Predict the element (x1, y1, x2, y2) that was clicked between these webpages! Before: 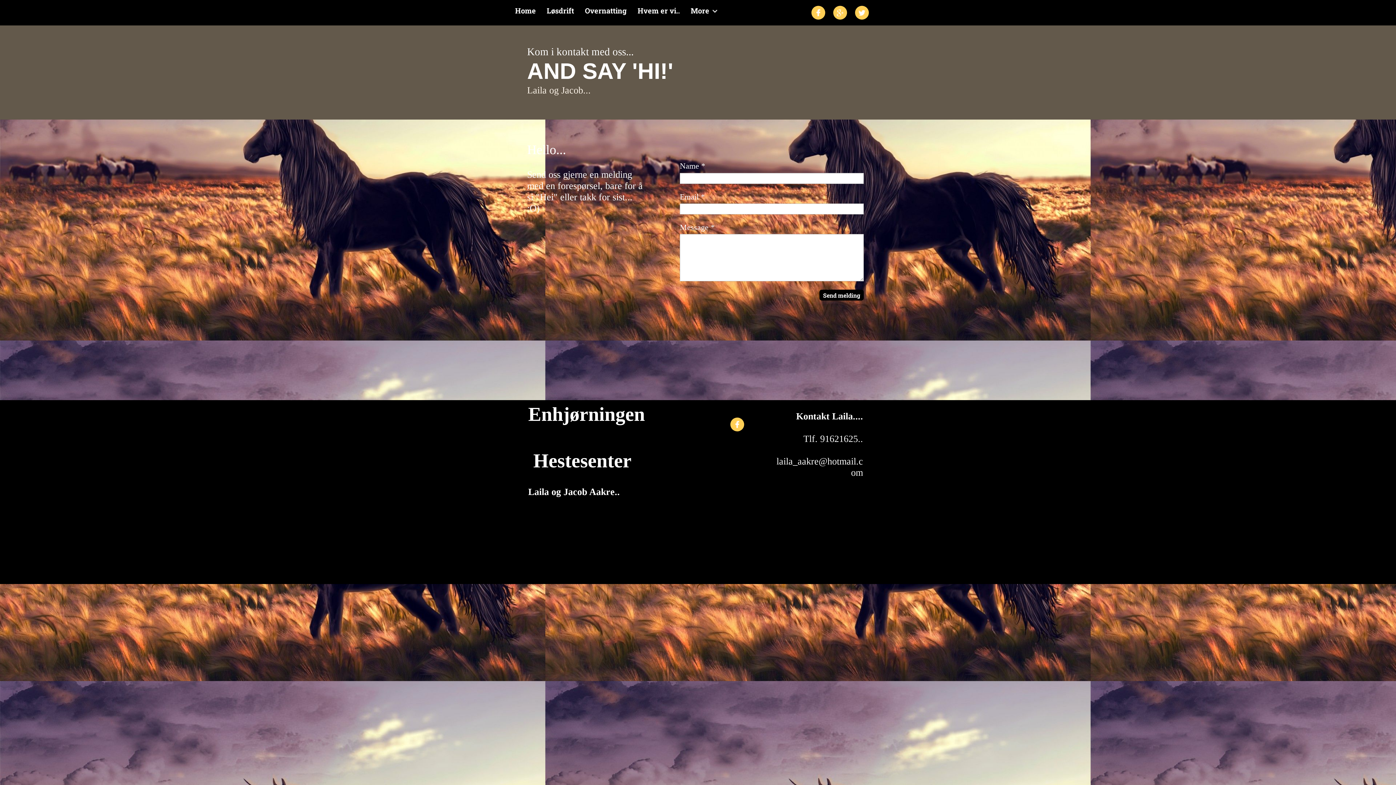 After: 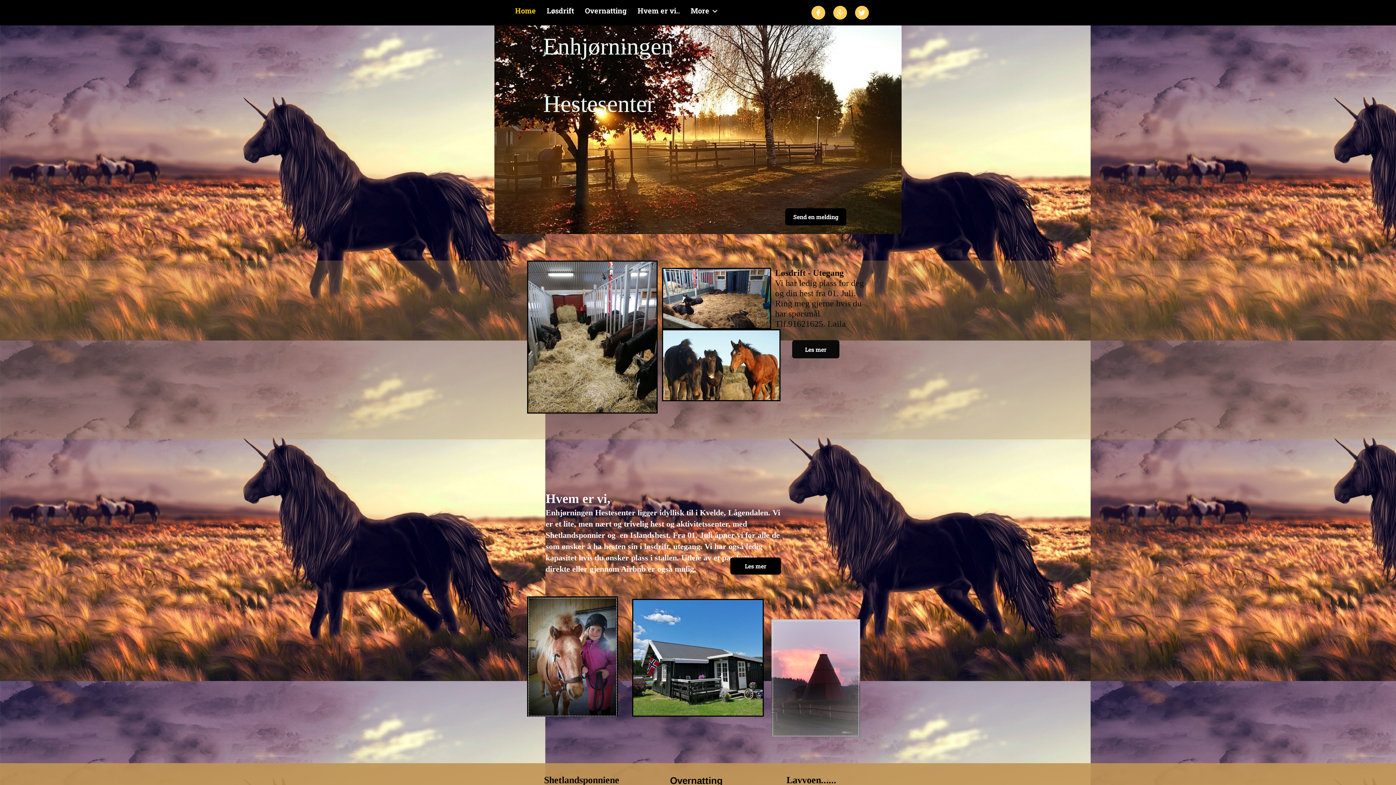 Action: bbox: (528, 486, 620, 497) label: Laila og Jacob Aakre..